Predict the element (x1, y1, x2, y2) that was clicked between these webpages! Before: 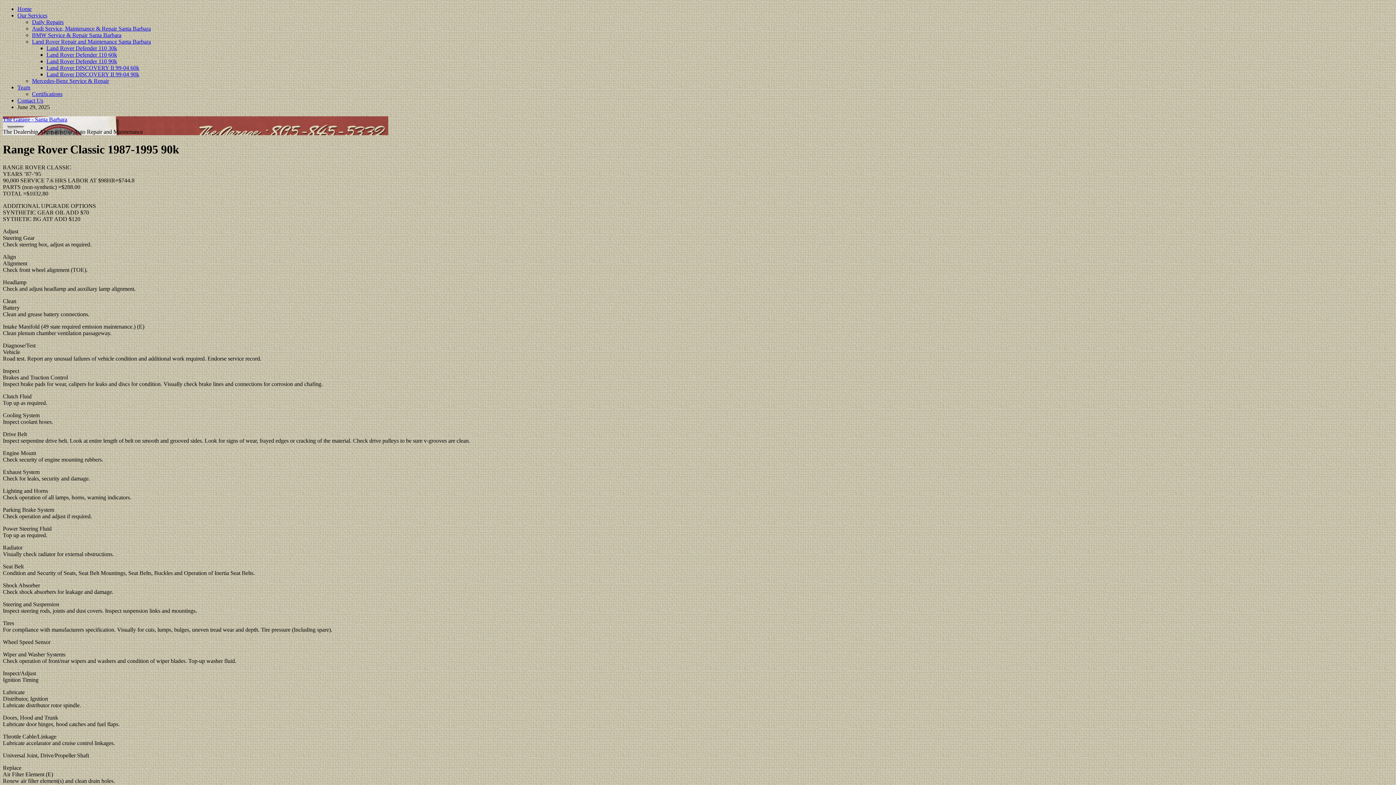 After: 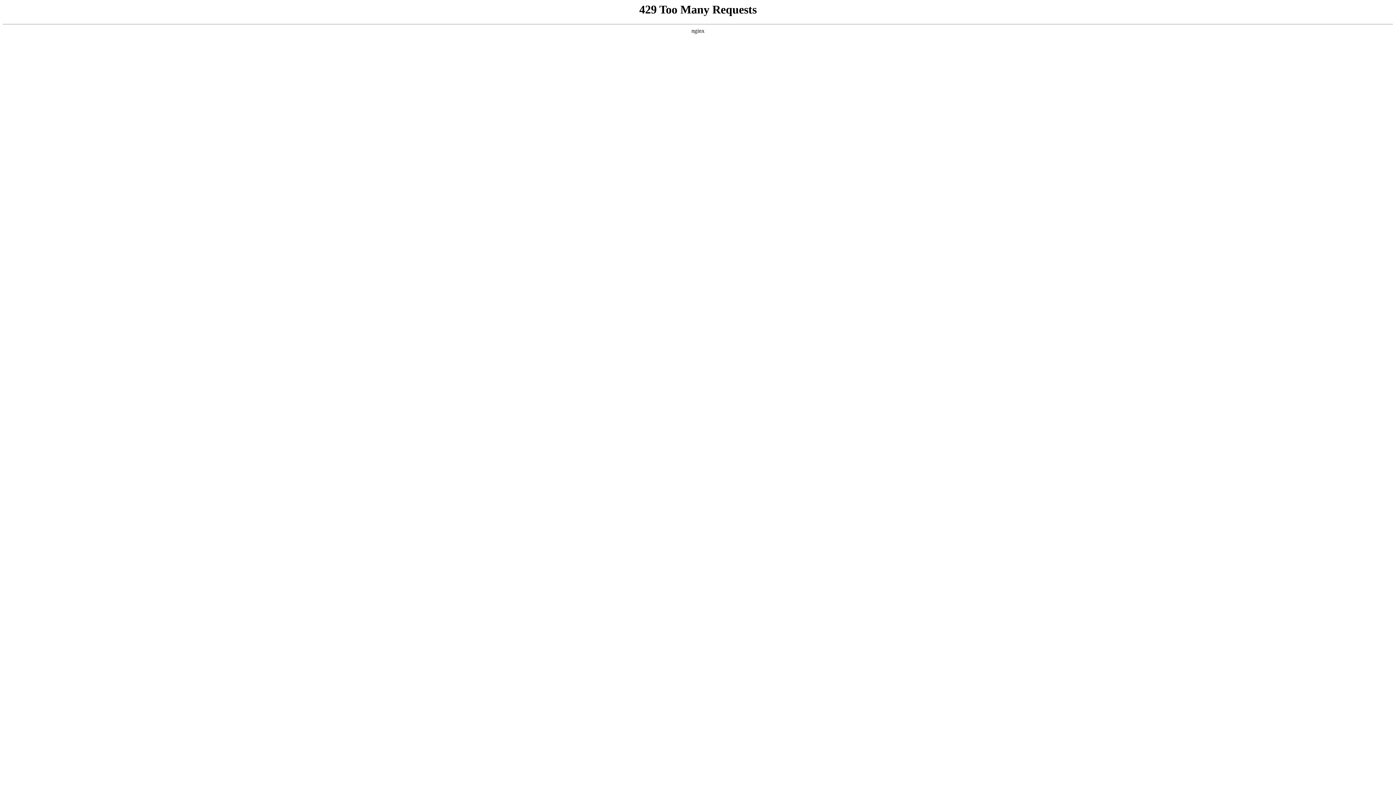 Action: label: Daily Repairs bbox: (32, 18, 63, 25)